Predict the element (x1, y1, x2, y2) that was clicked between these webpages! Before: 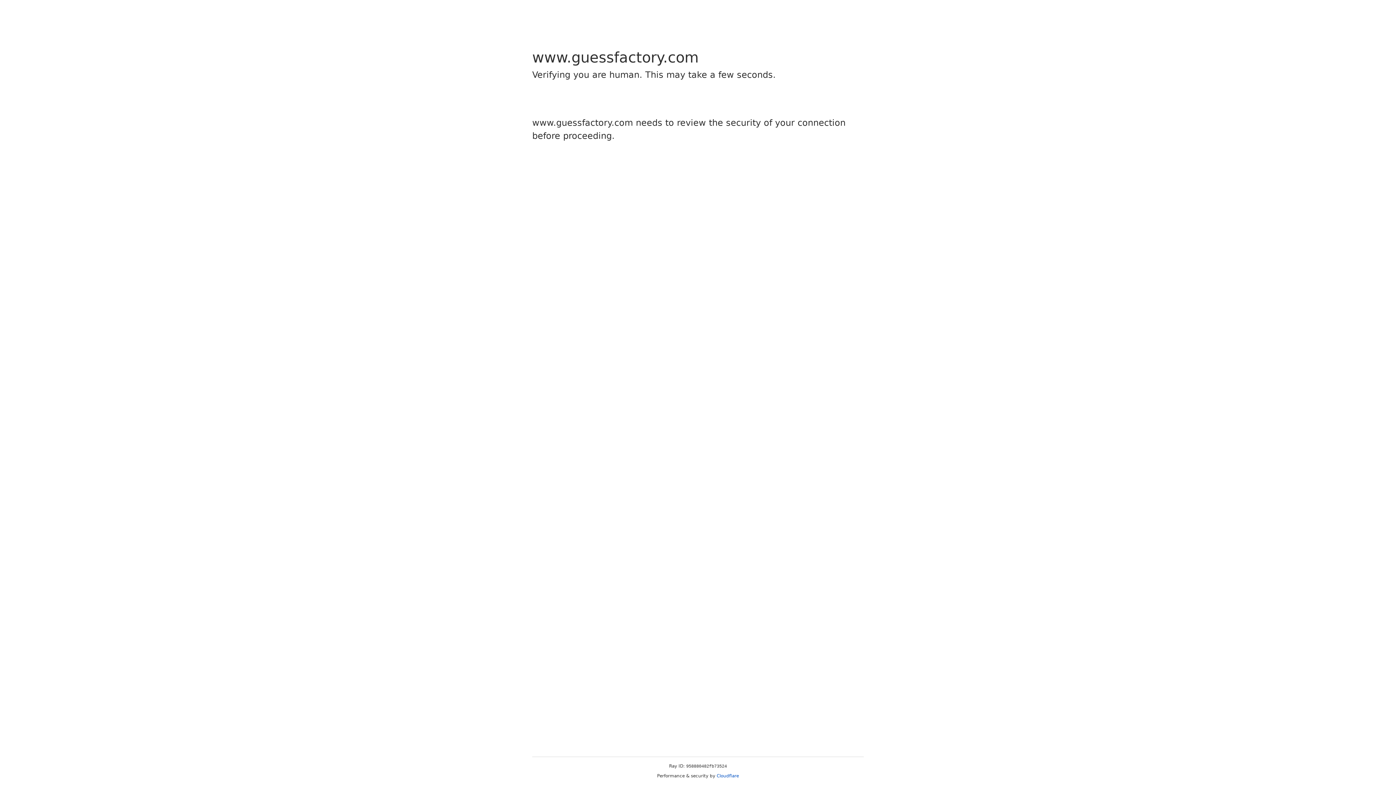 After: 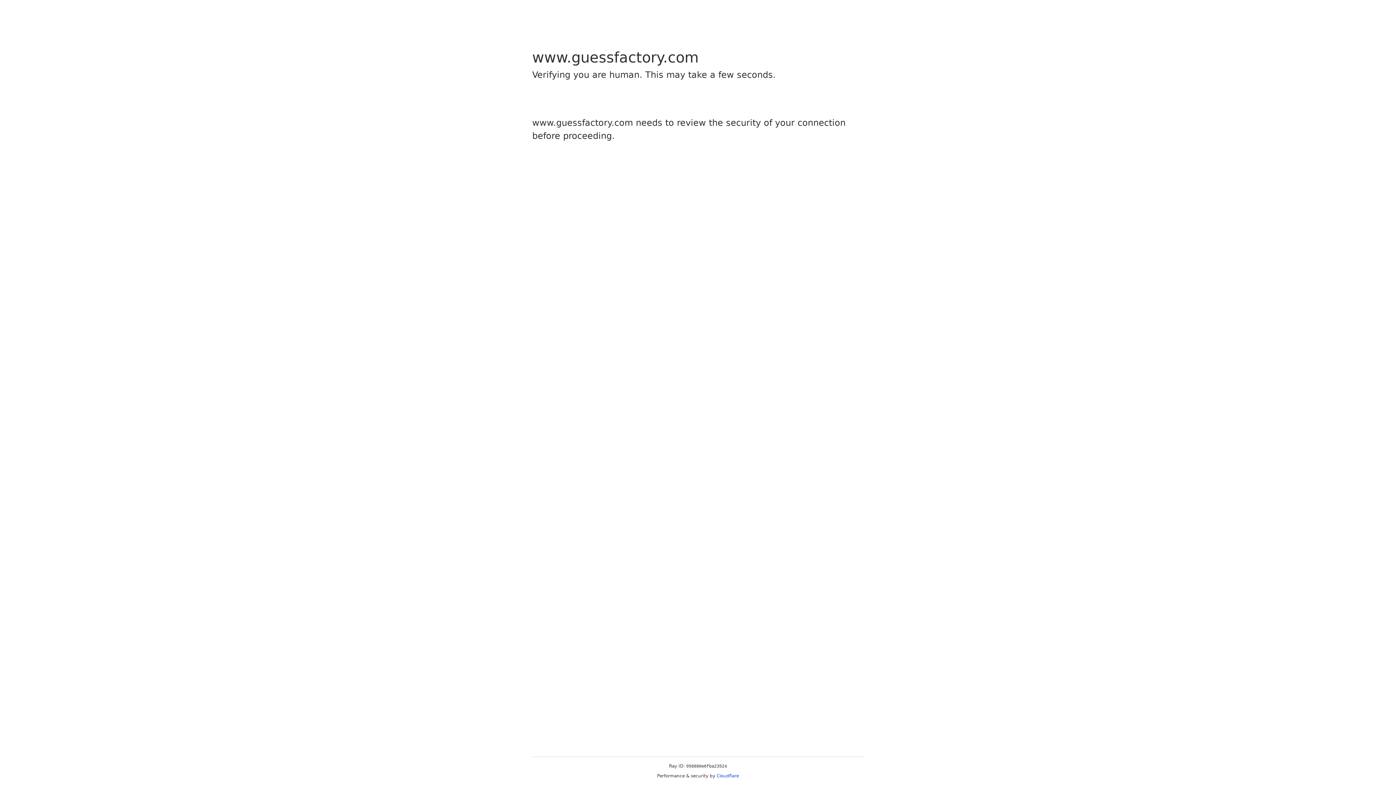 Action: bbox: (716, 773, 739, 778) label: Cloudflare